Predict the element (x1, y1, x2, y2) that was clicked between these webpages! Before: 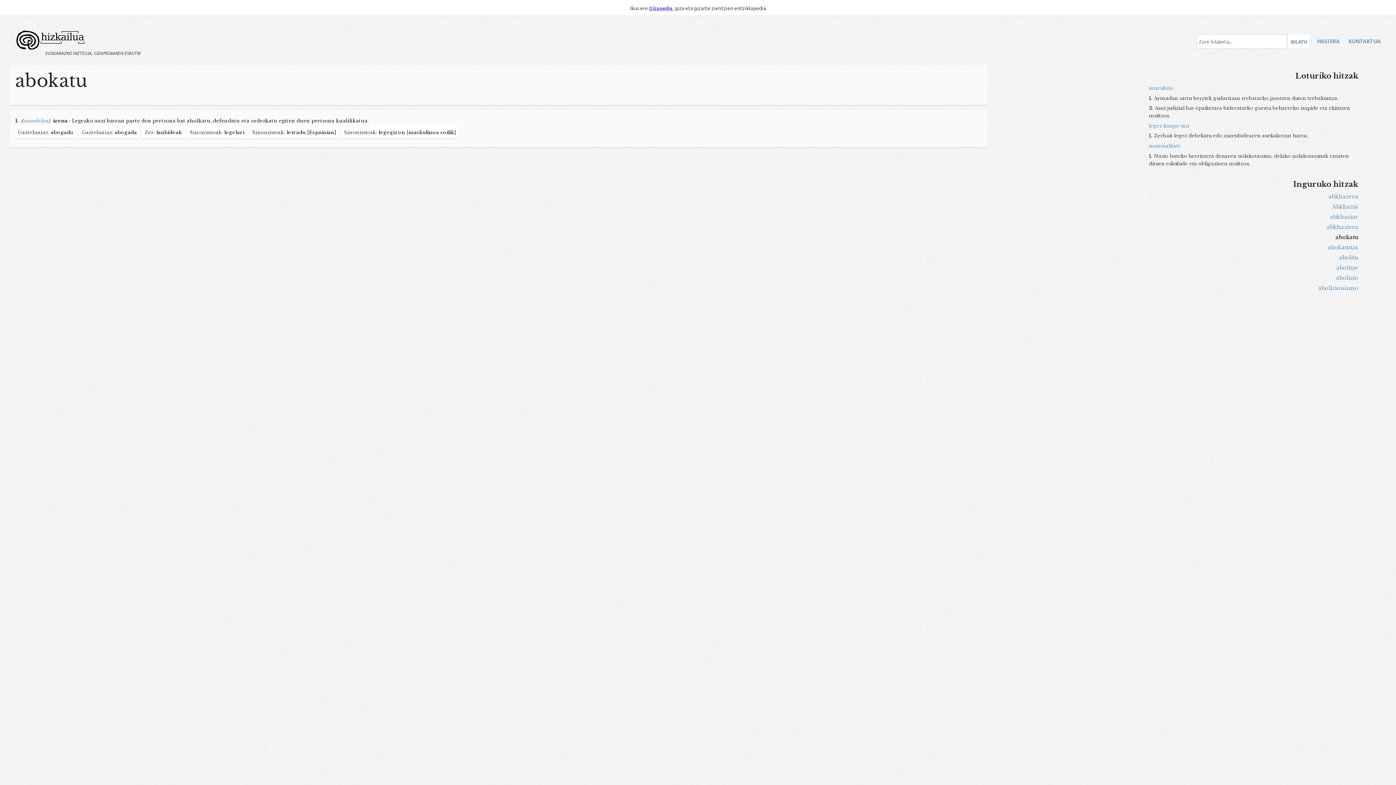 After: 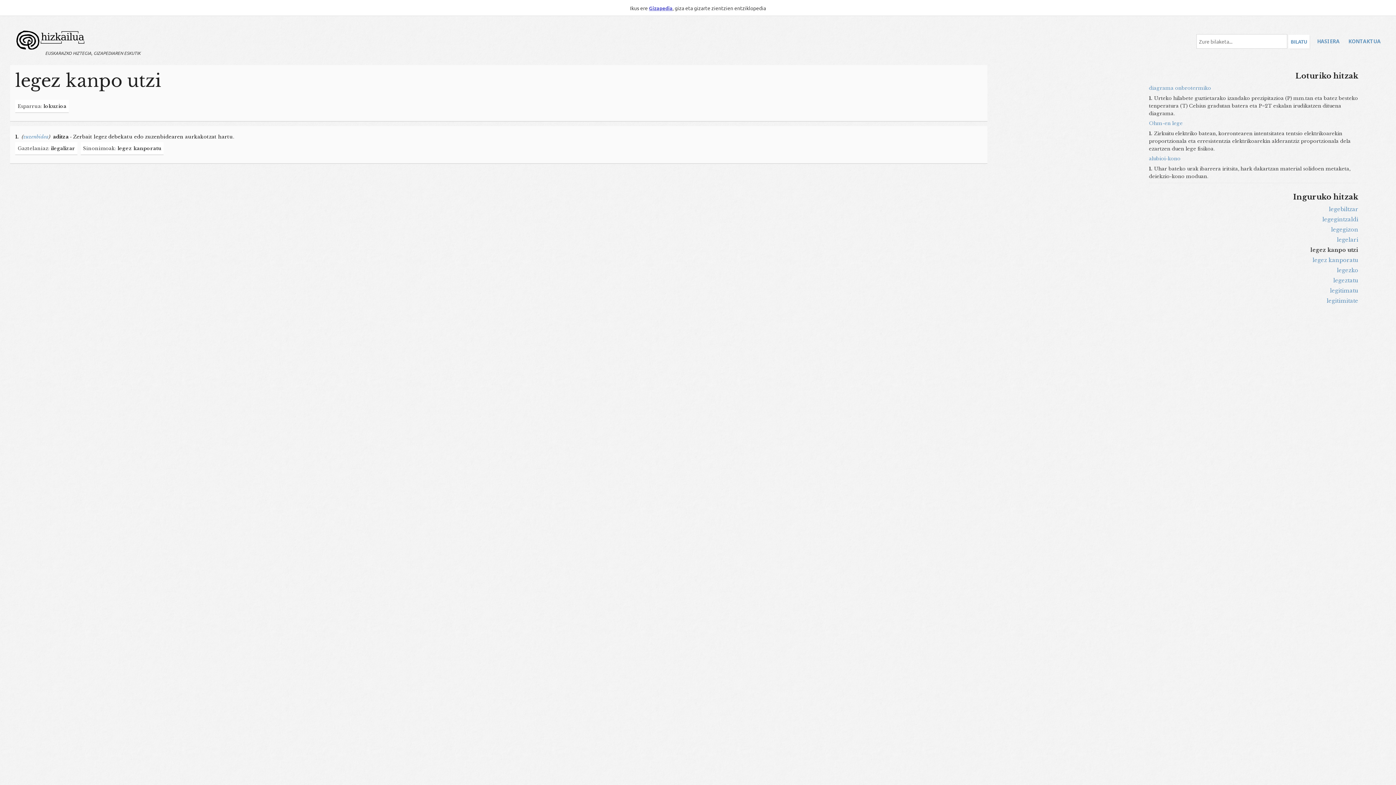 Action: bbox: (1149, 122, 1358, 129) label: legez kanpo utzi